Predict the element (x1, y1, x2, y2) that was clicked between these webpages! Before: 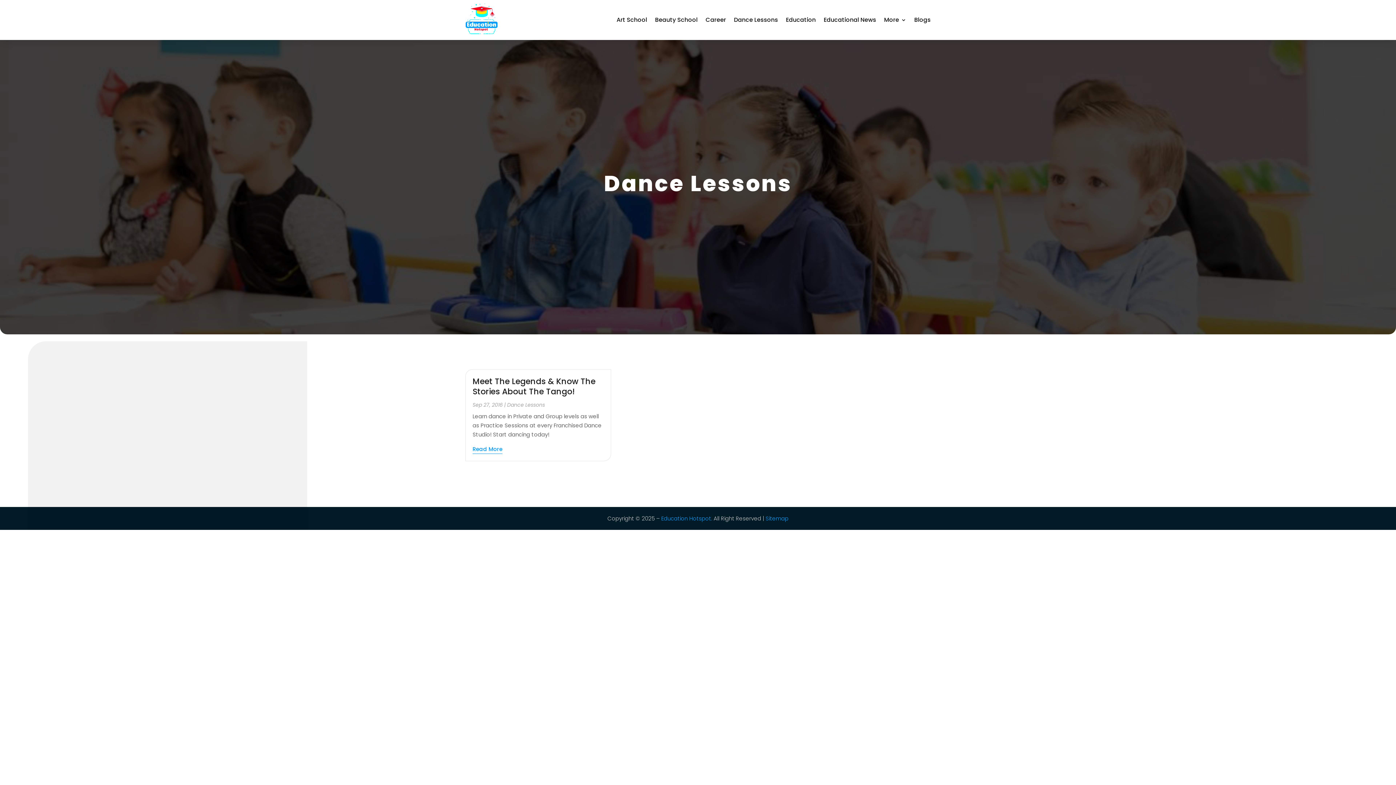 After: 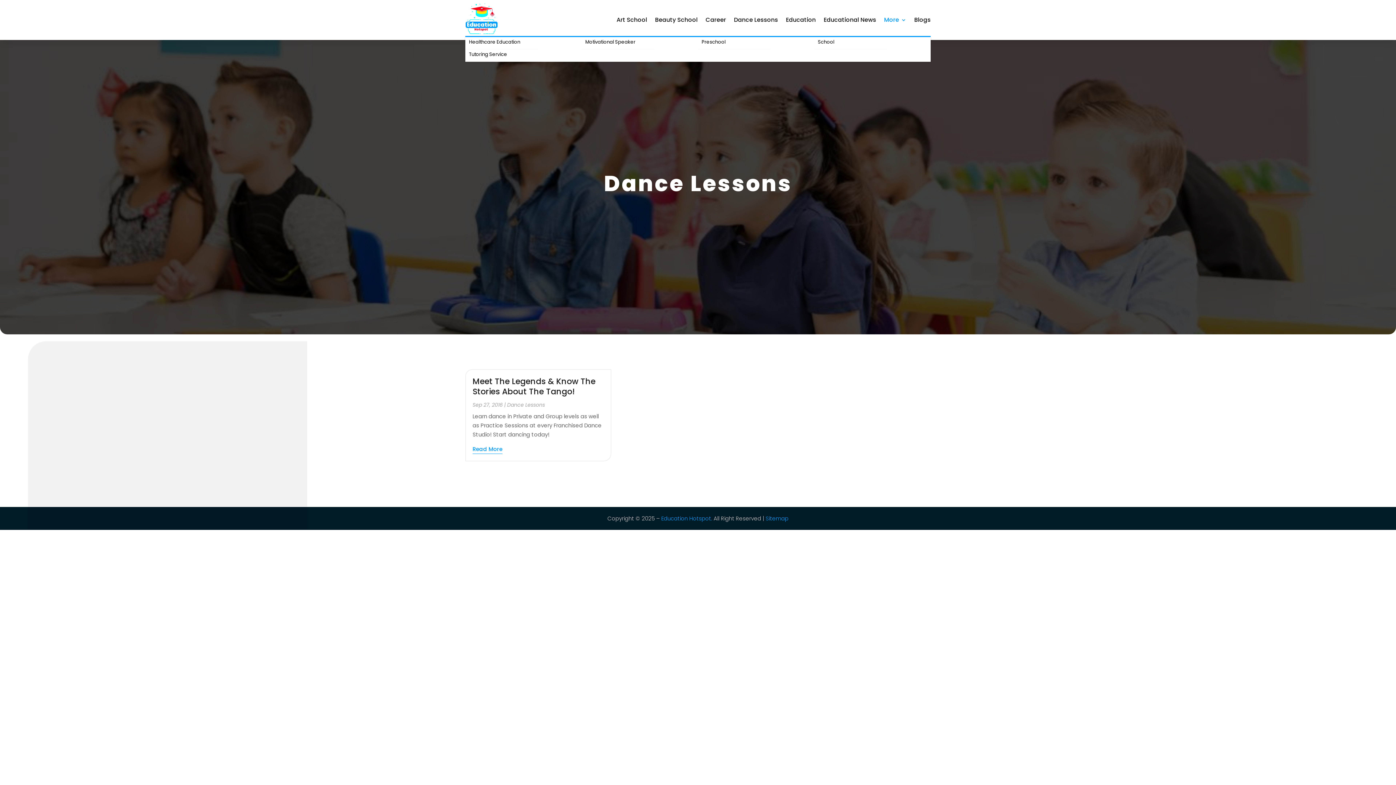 Action: label: More bbox: (884, 3, 906, 36)